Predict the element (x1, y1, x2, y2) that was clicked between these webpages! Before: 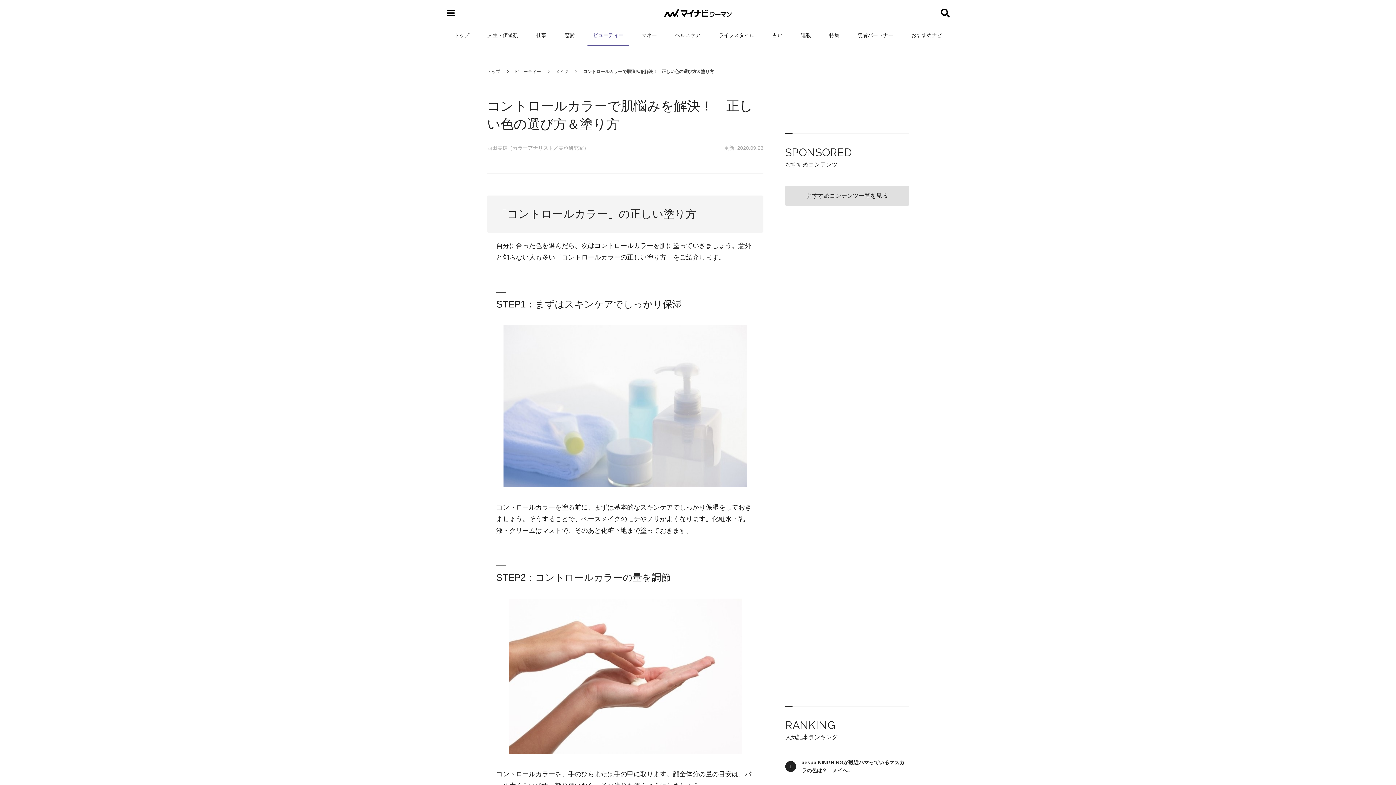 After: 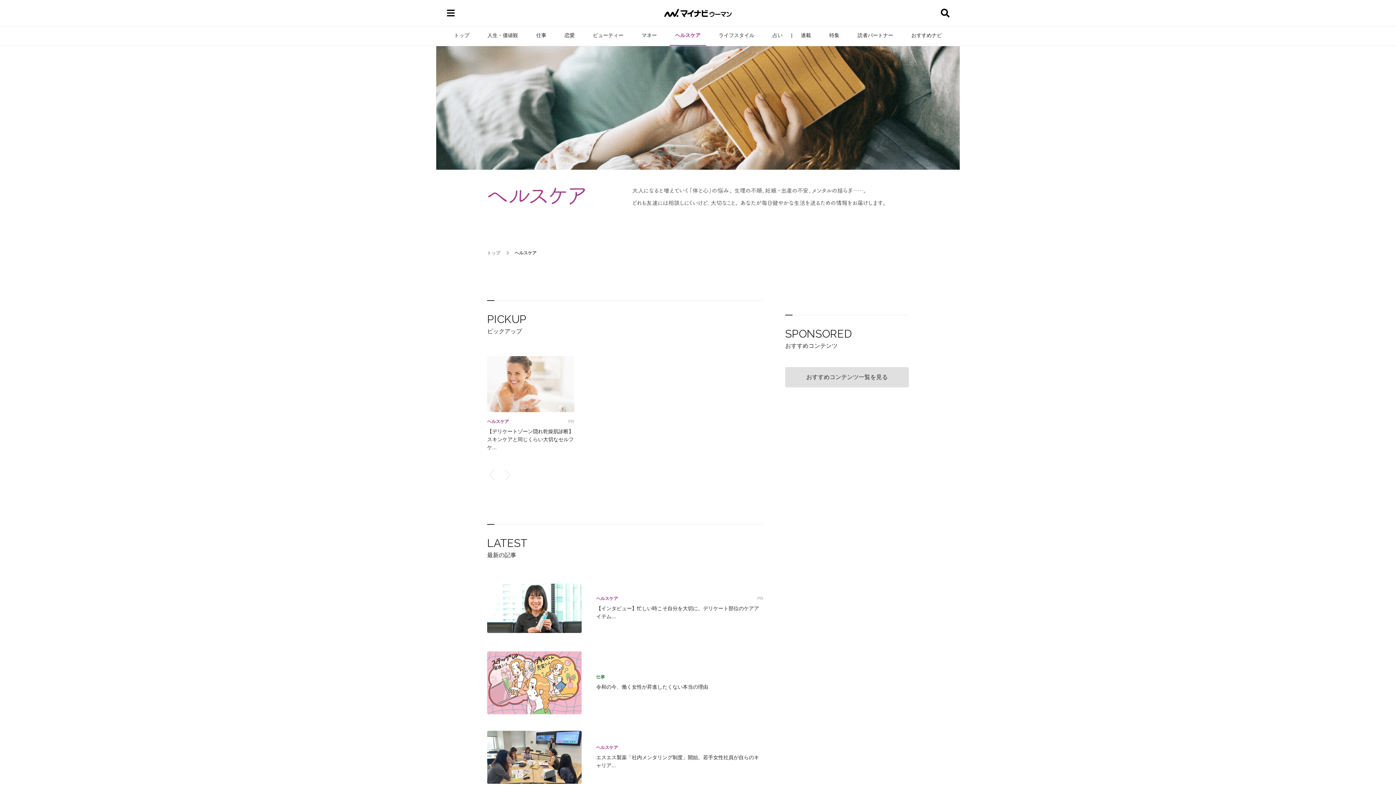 Action: bbox: (669, 25, 706, 45) label: ヘルスケア